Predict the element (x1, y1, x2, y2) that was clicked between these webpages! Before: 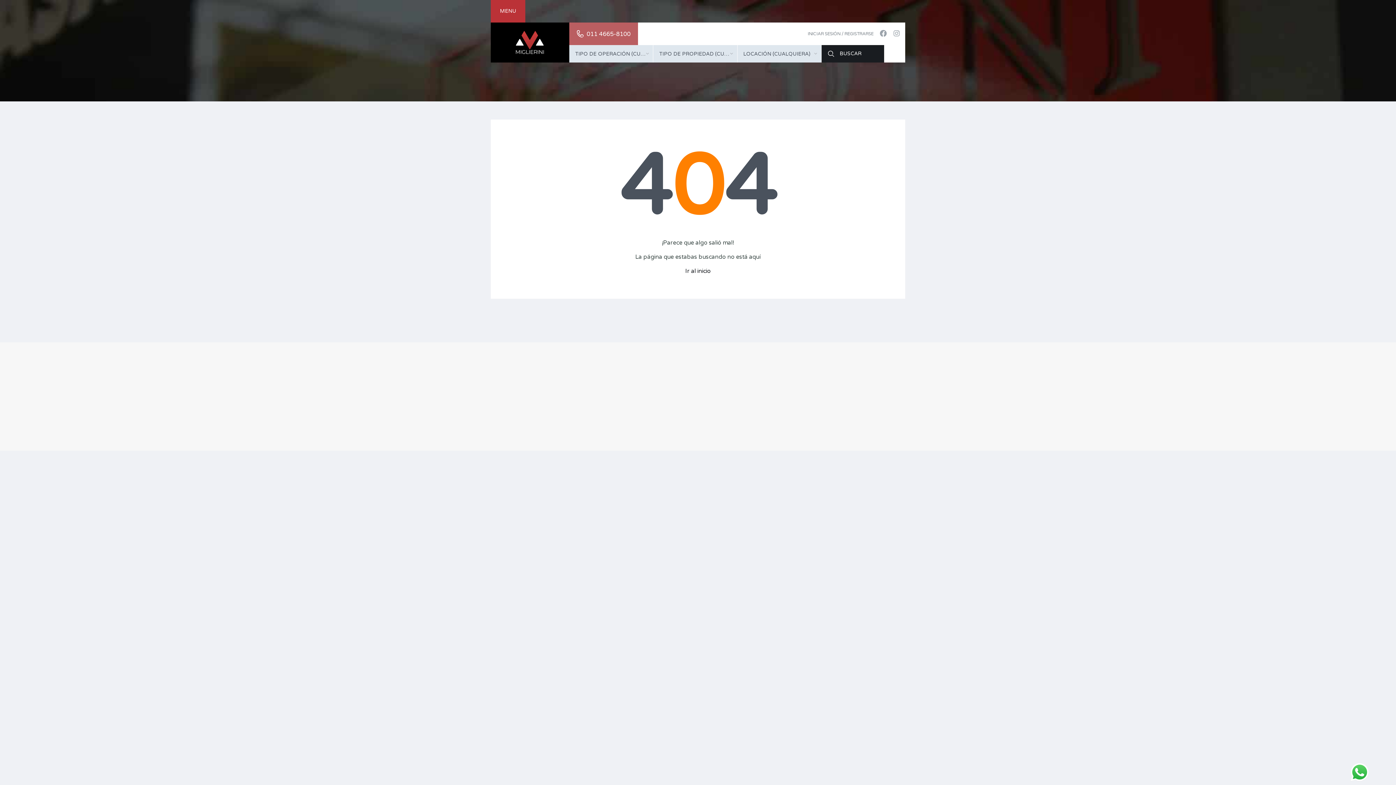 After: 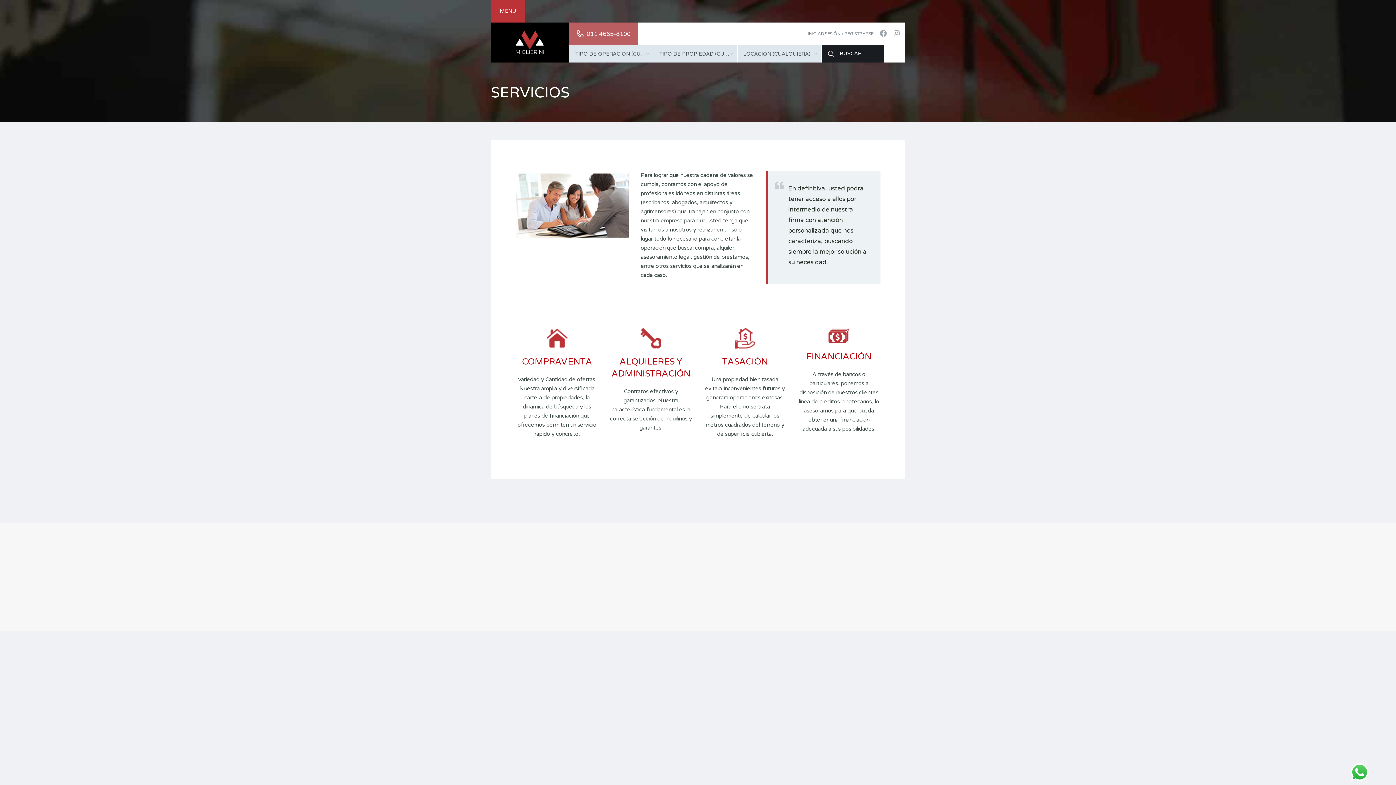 Action: label: Servicios bbox: (836, 382, 858, 388)